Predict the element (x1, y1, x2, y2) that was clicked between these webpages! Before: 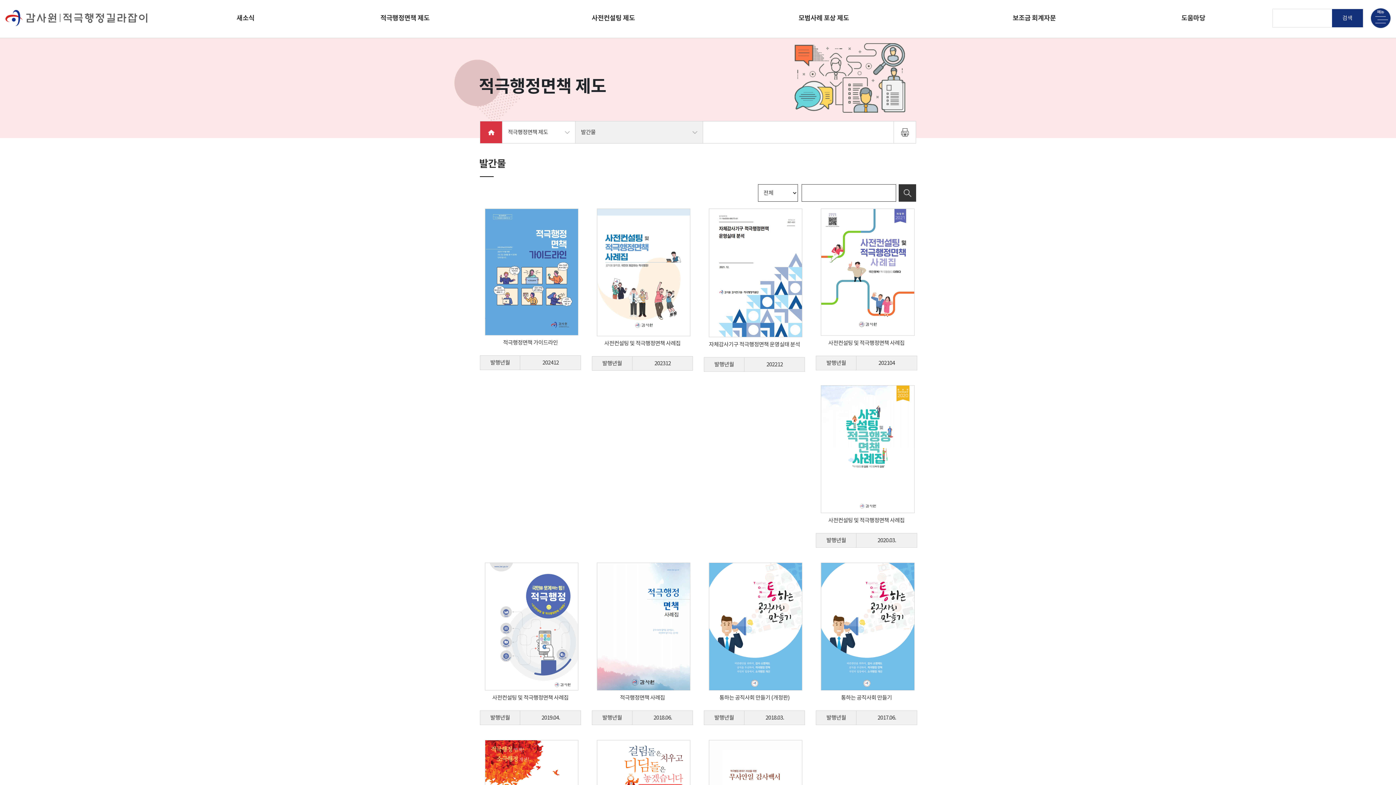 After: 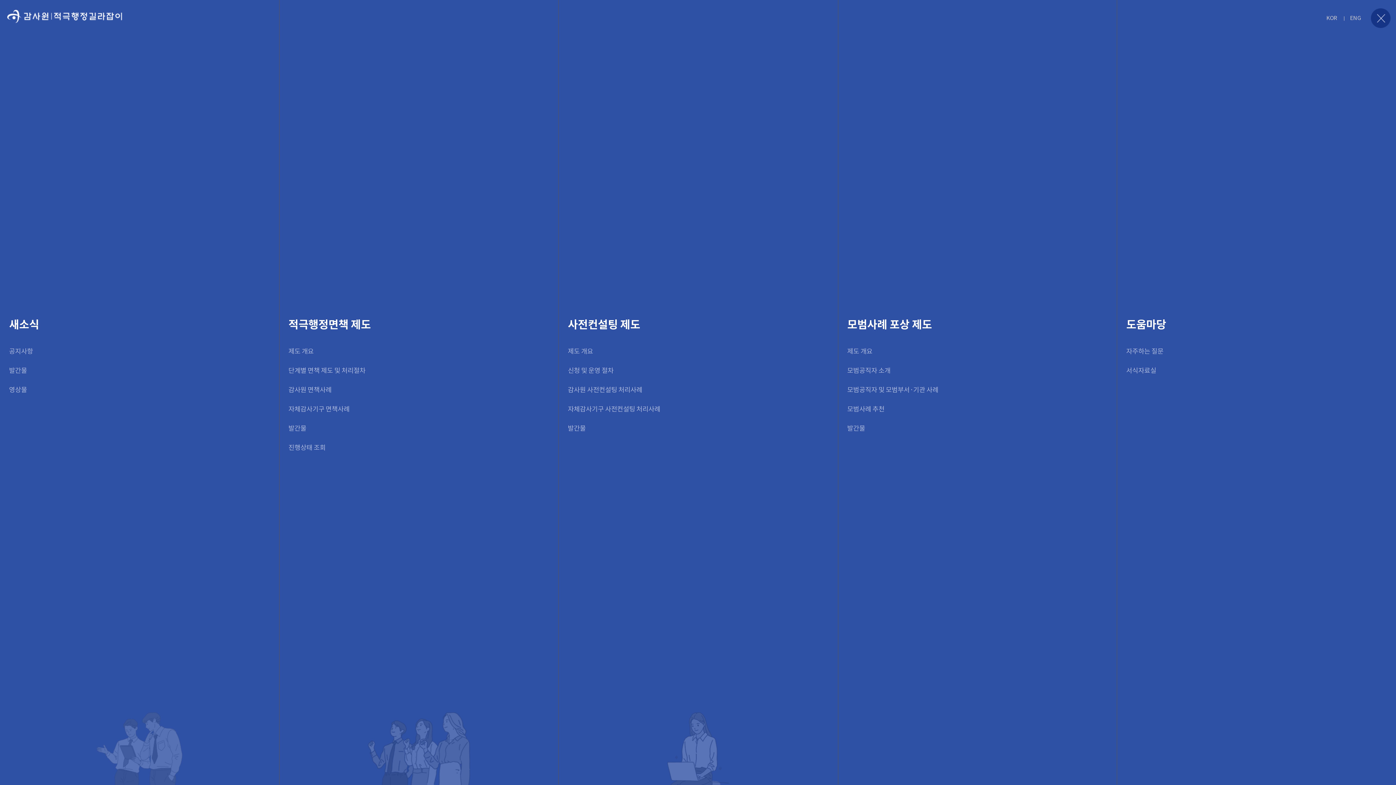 Action: bbox: (1371, 8, 1390, 28)